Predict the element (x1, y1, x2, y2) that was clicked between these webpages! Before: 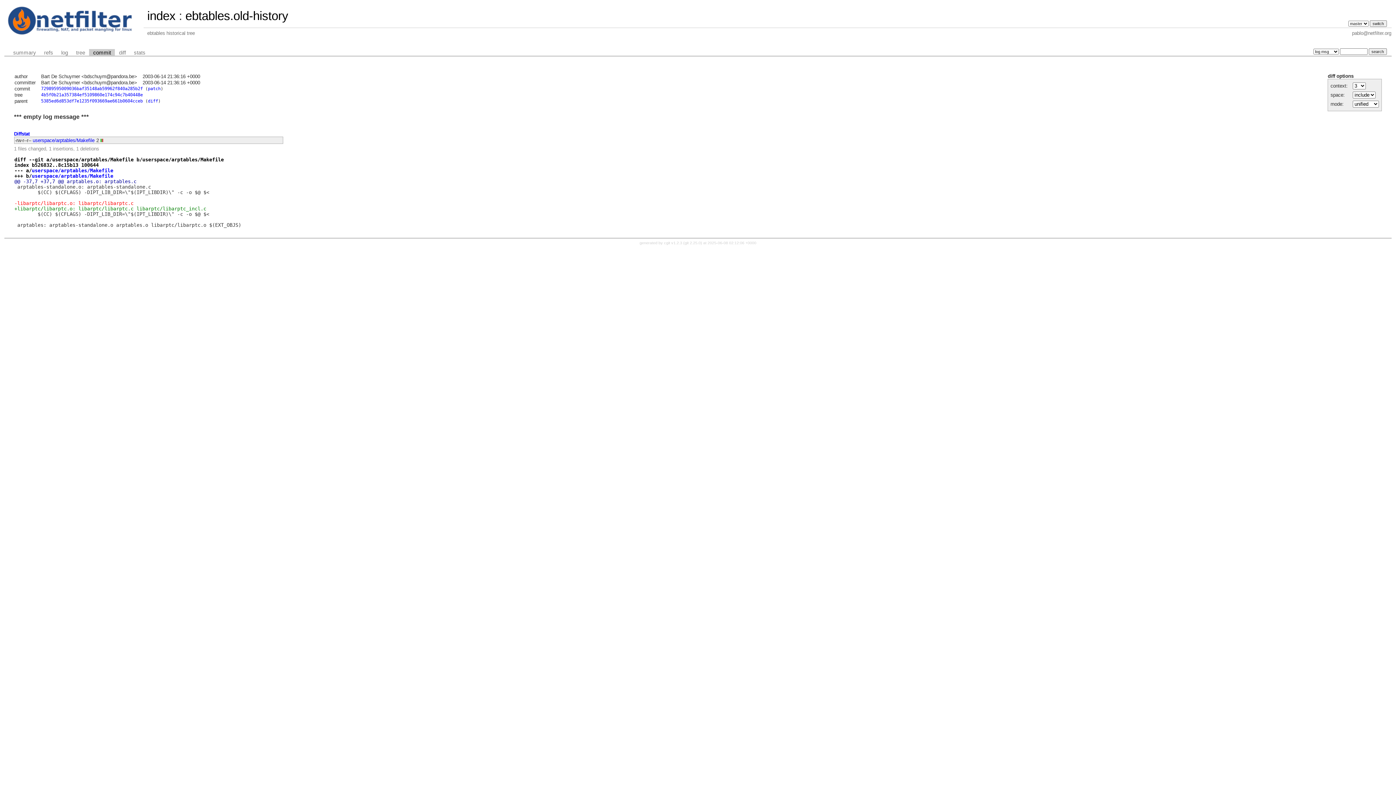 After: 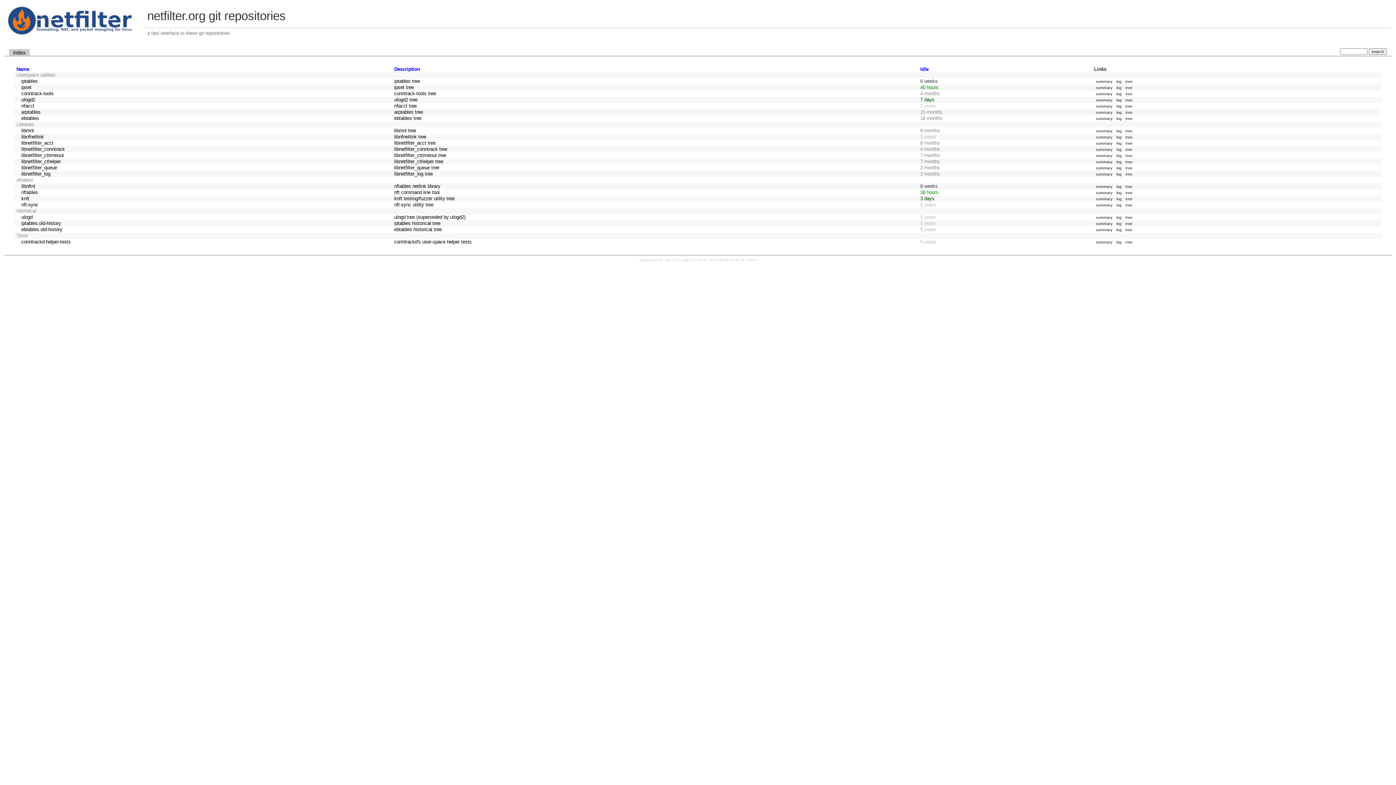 Action: bbox: (4, 32, 143, 38)